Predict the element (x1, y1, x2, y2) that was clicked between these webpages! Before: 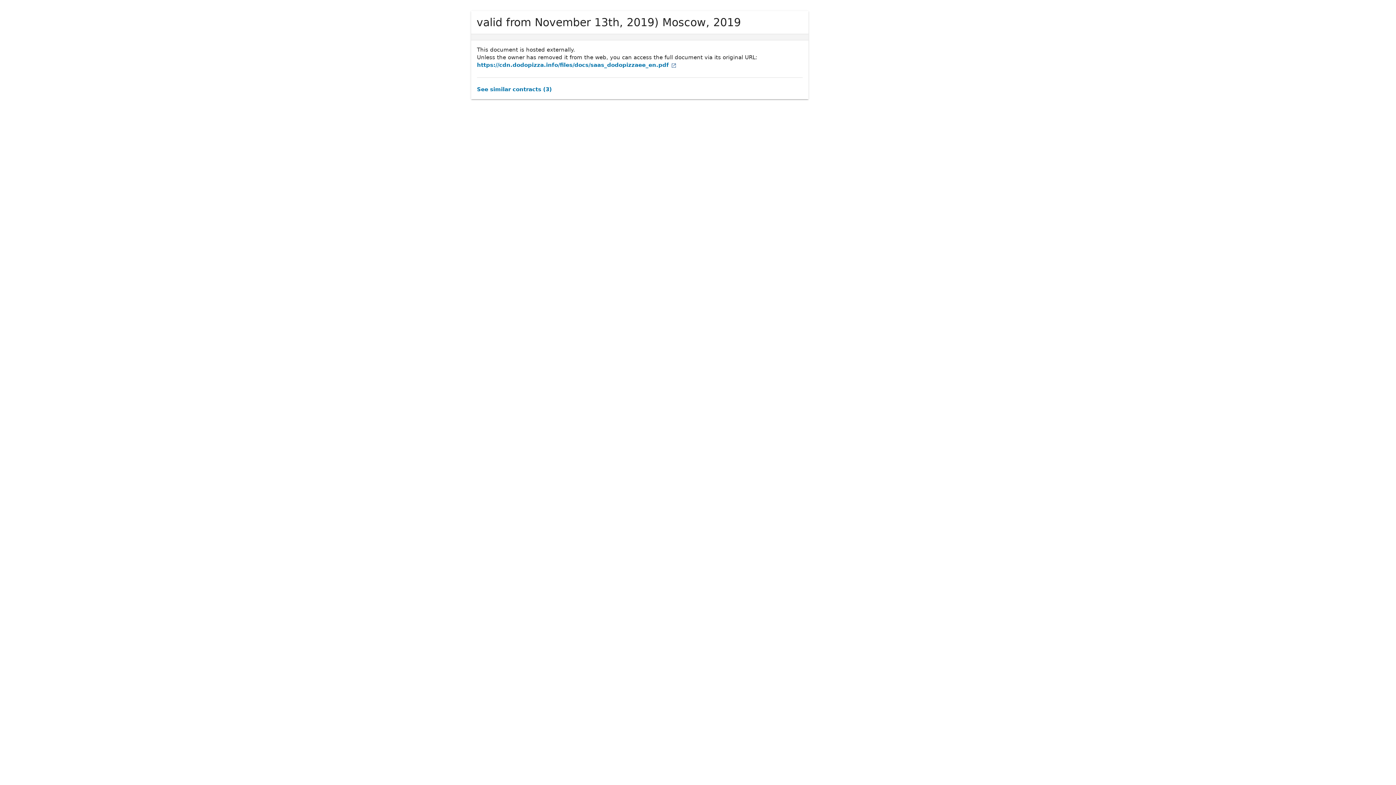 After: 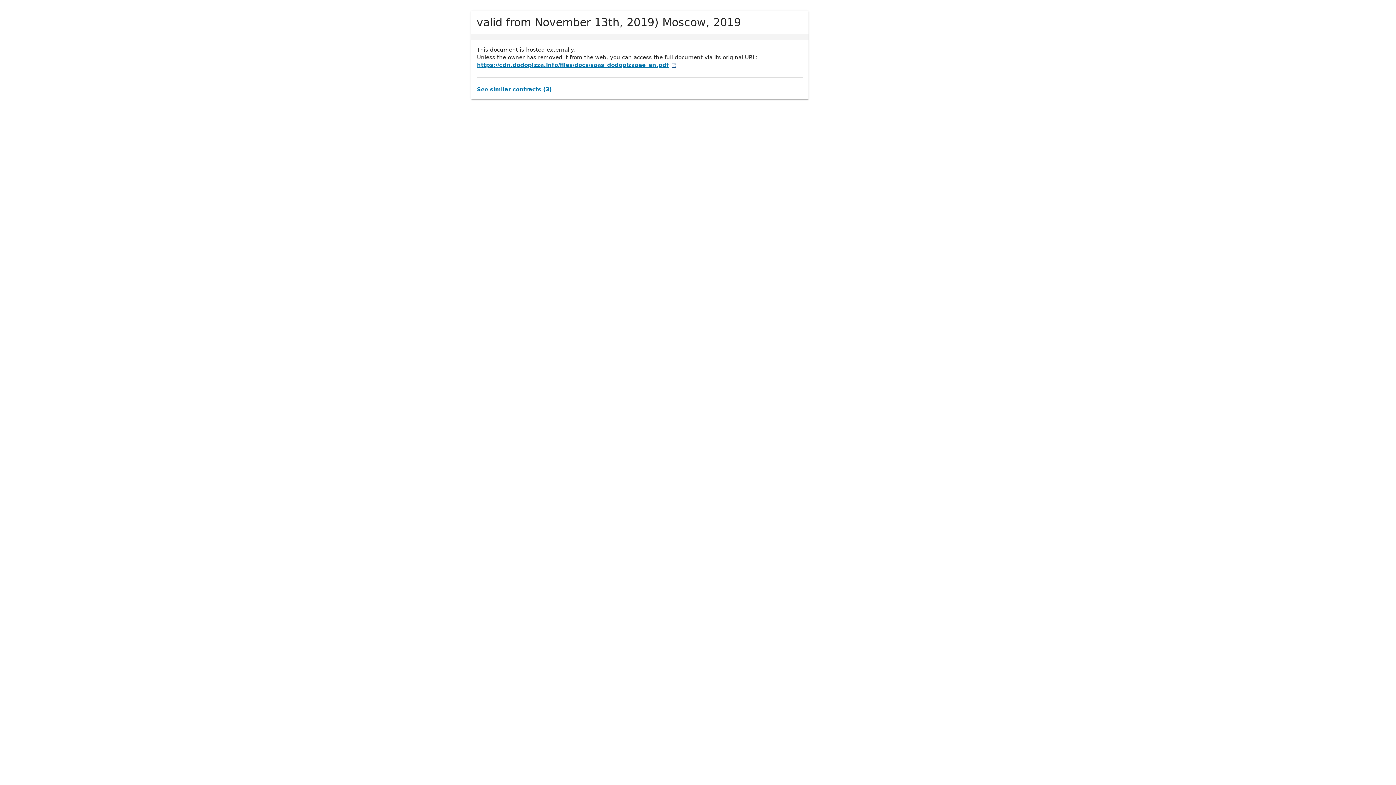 Action: bbox: (477, 61, 676, 68) label: https://cdn.dodopizza.info/files/docs/saas_dodopizzaee_en.pdf